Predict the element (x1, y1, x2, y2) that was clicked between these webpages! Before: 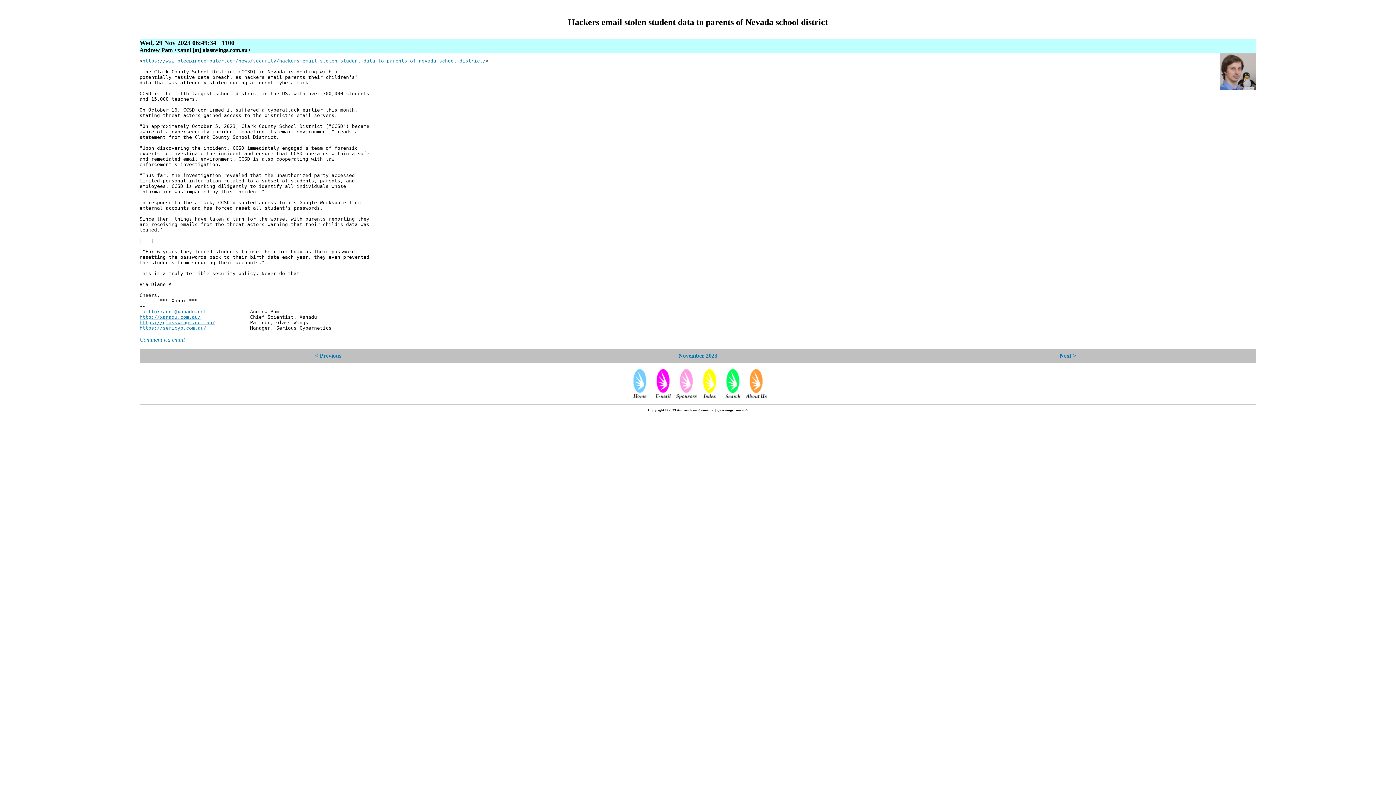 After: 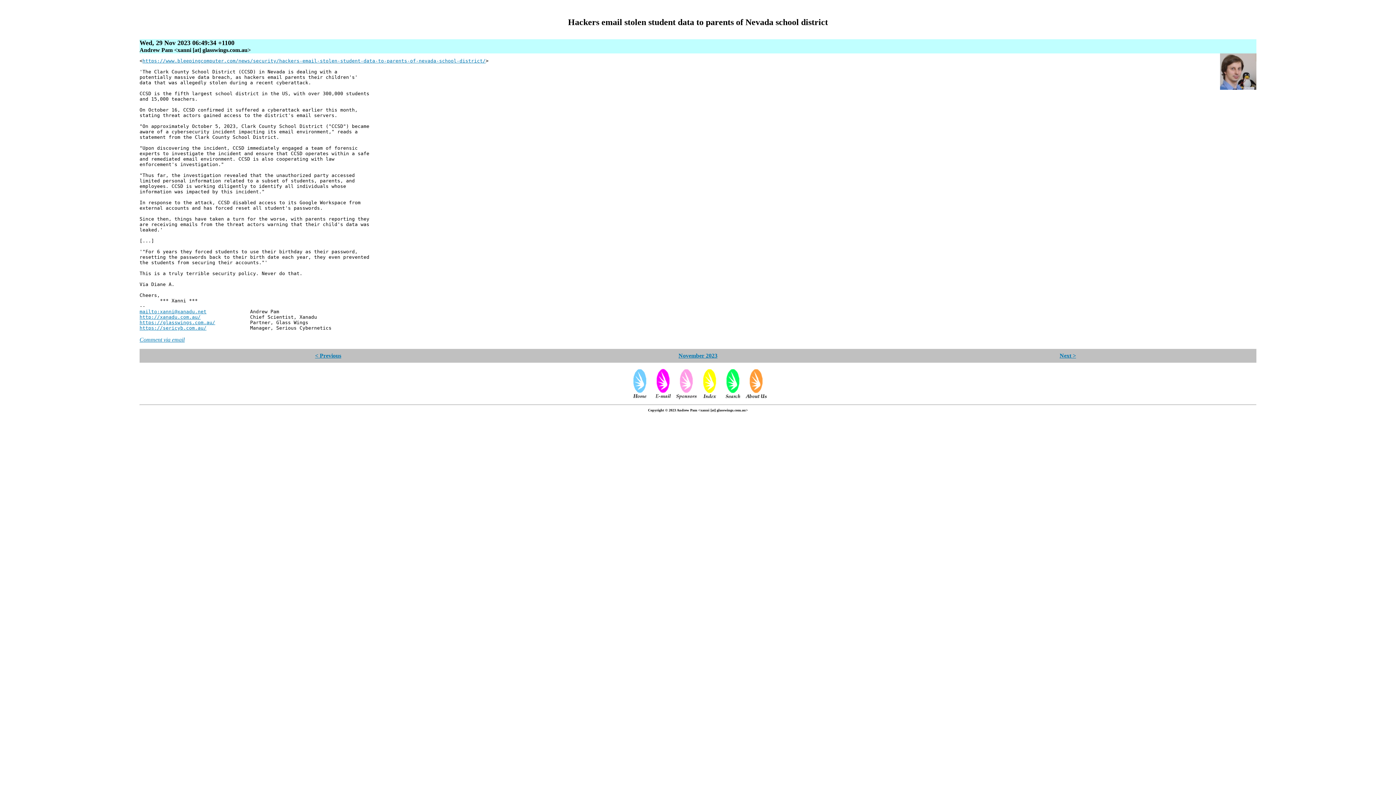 Action: label: mailto:xanni@xanadu.net bbox: (139, 309, 206, 314)